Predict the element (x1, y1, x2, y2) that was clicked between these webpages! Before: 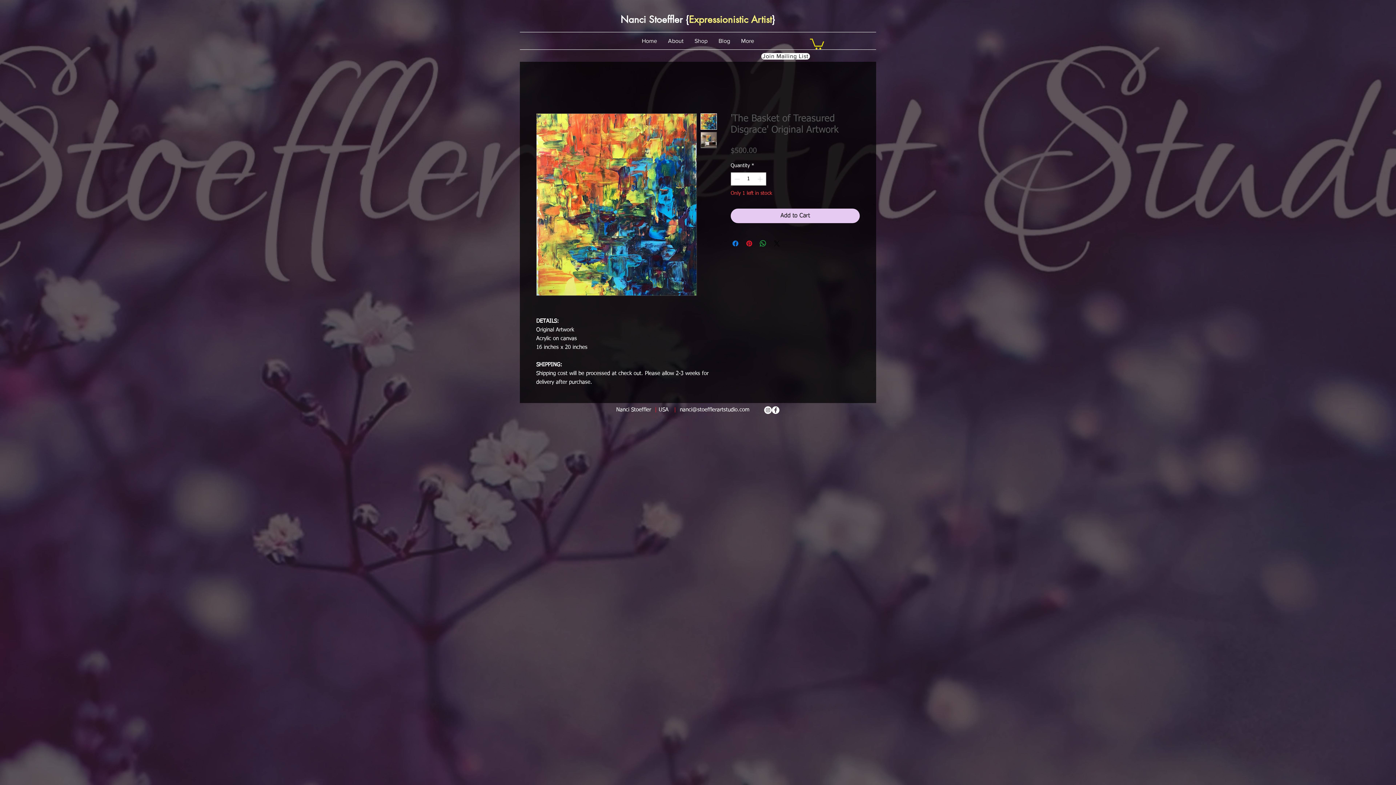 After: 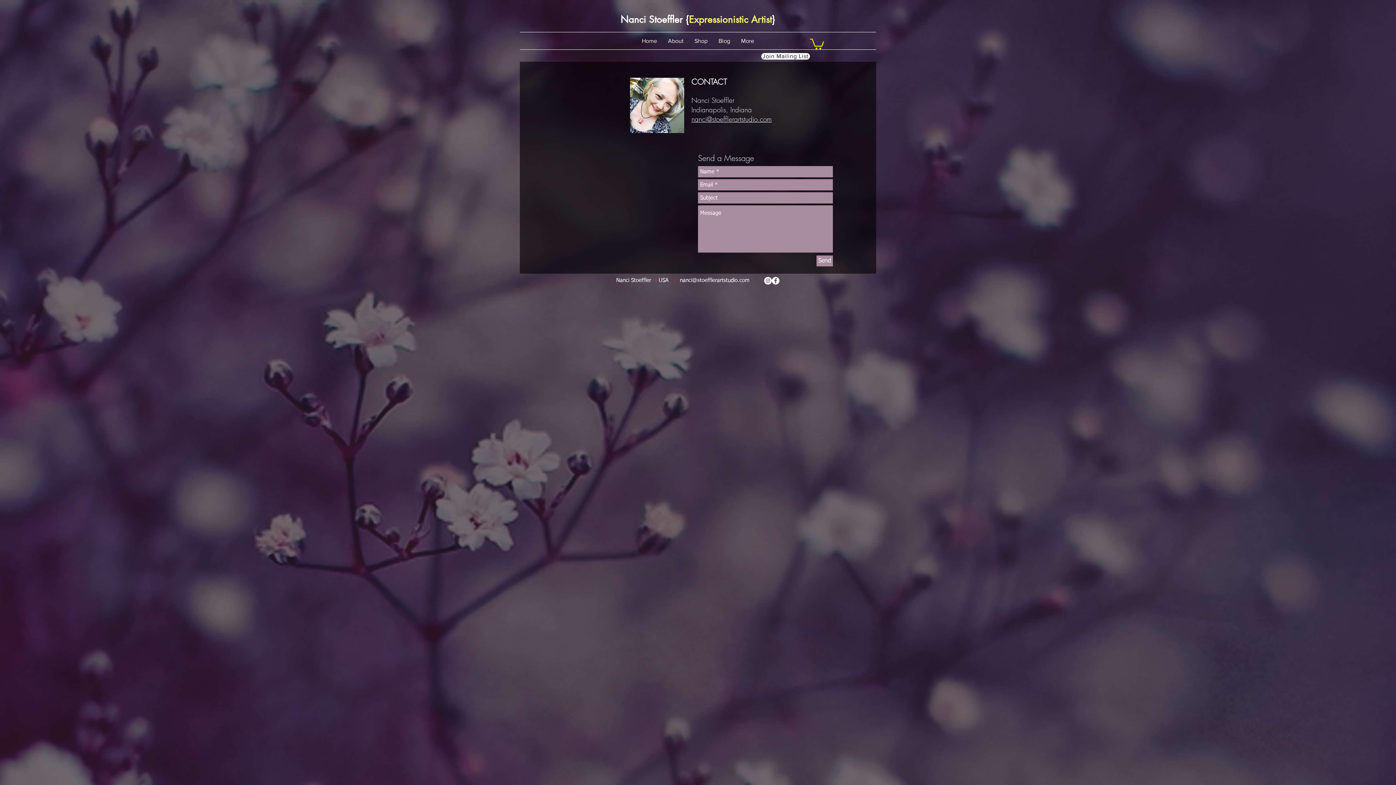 Action: bbox: (761, 52, 810, 59) label: Join Mailing List